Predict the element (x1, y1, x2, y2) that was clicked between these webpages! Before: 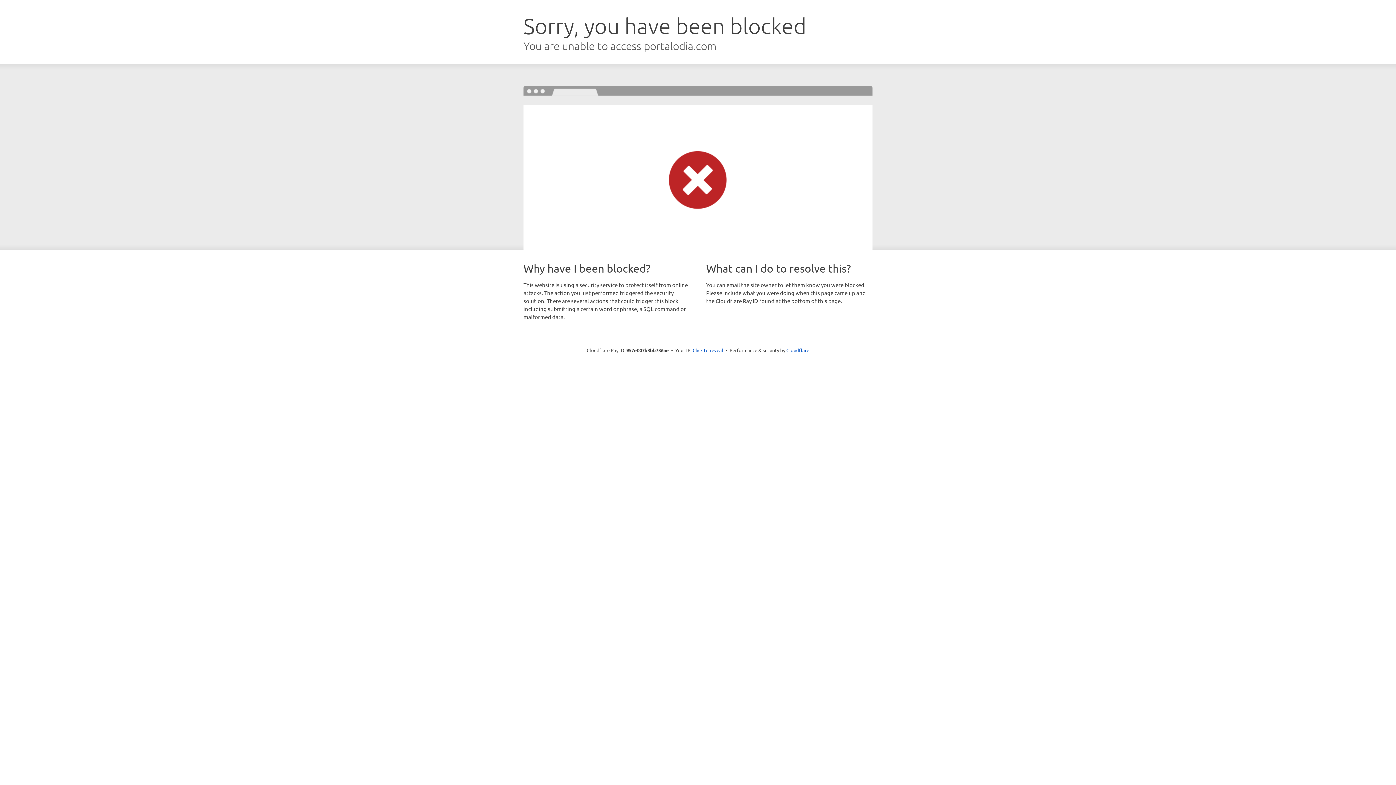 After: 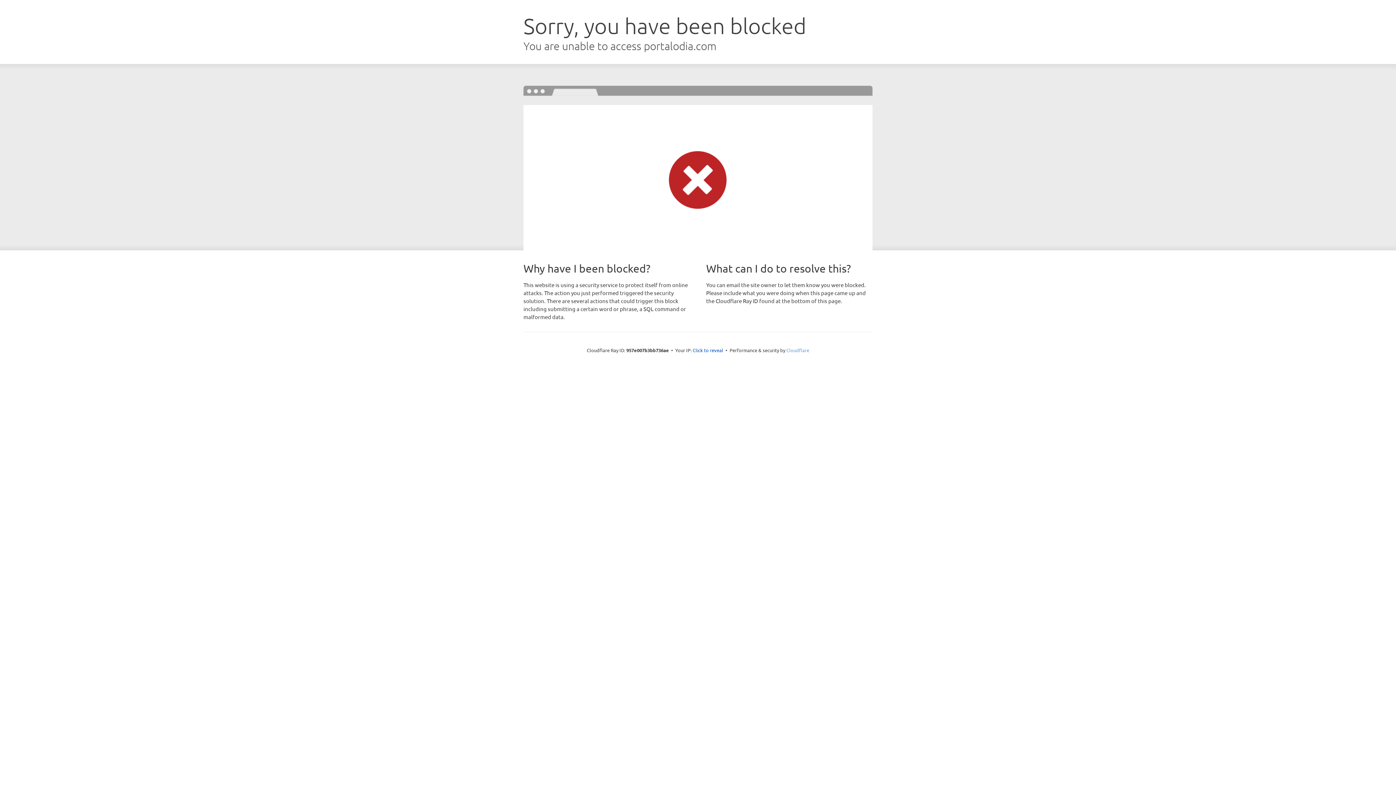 Action: bbox: (786, 347, 809, 353) label: Cloudflare